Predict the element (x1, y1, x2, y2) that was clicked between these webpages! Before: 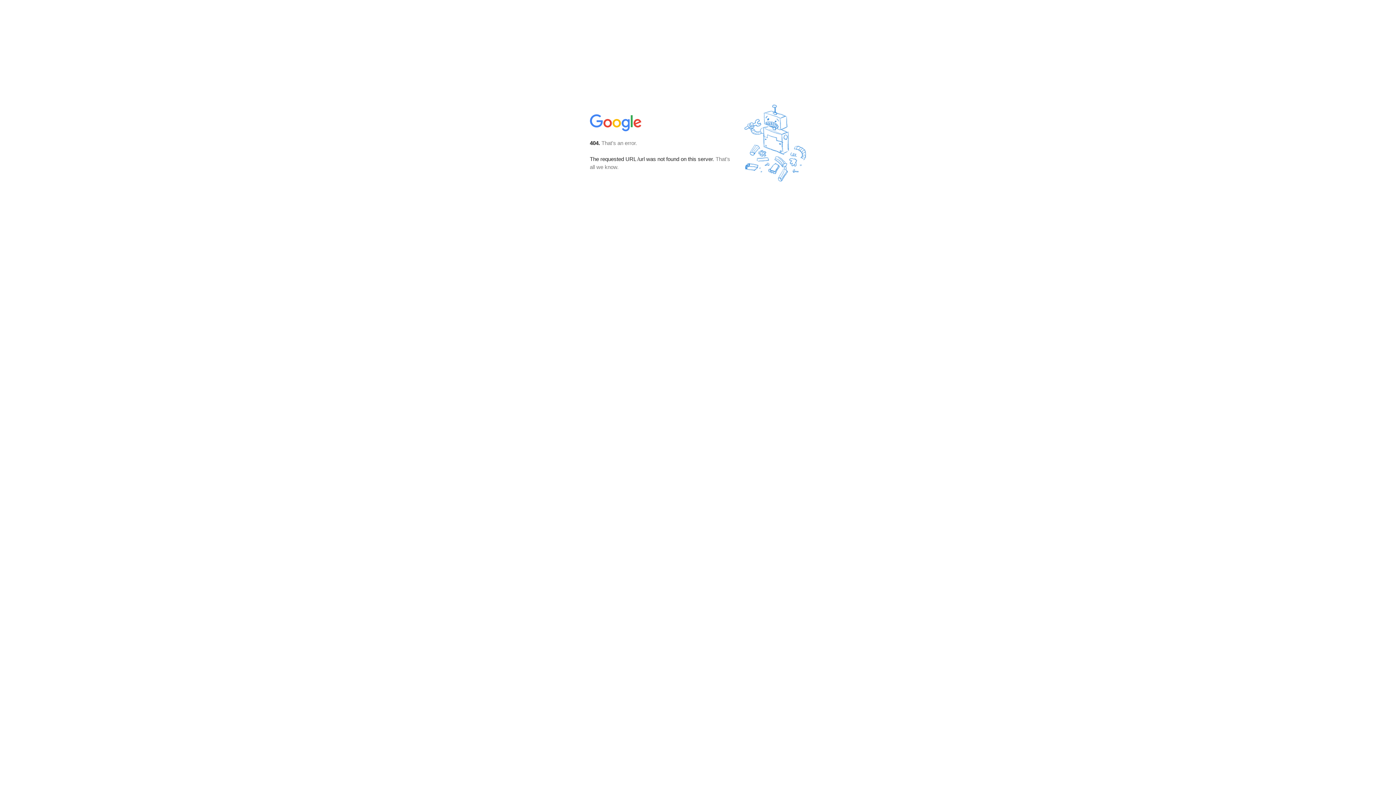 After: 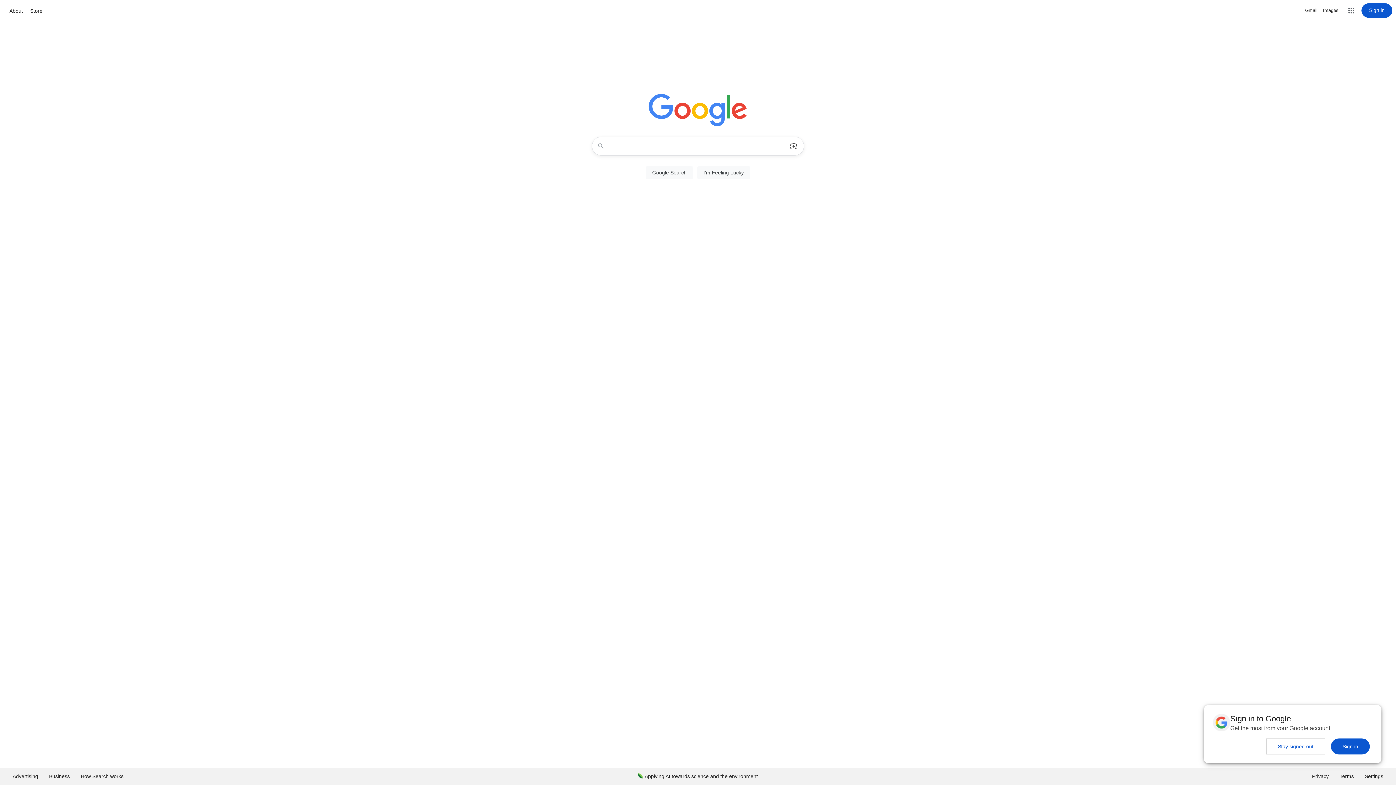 Action: bbox: (590, 127, 642, 134)